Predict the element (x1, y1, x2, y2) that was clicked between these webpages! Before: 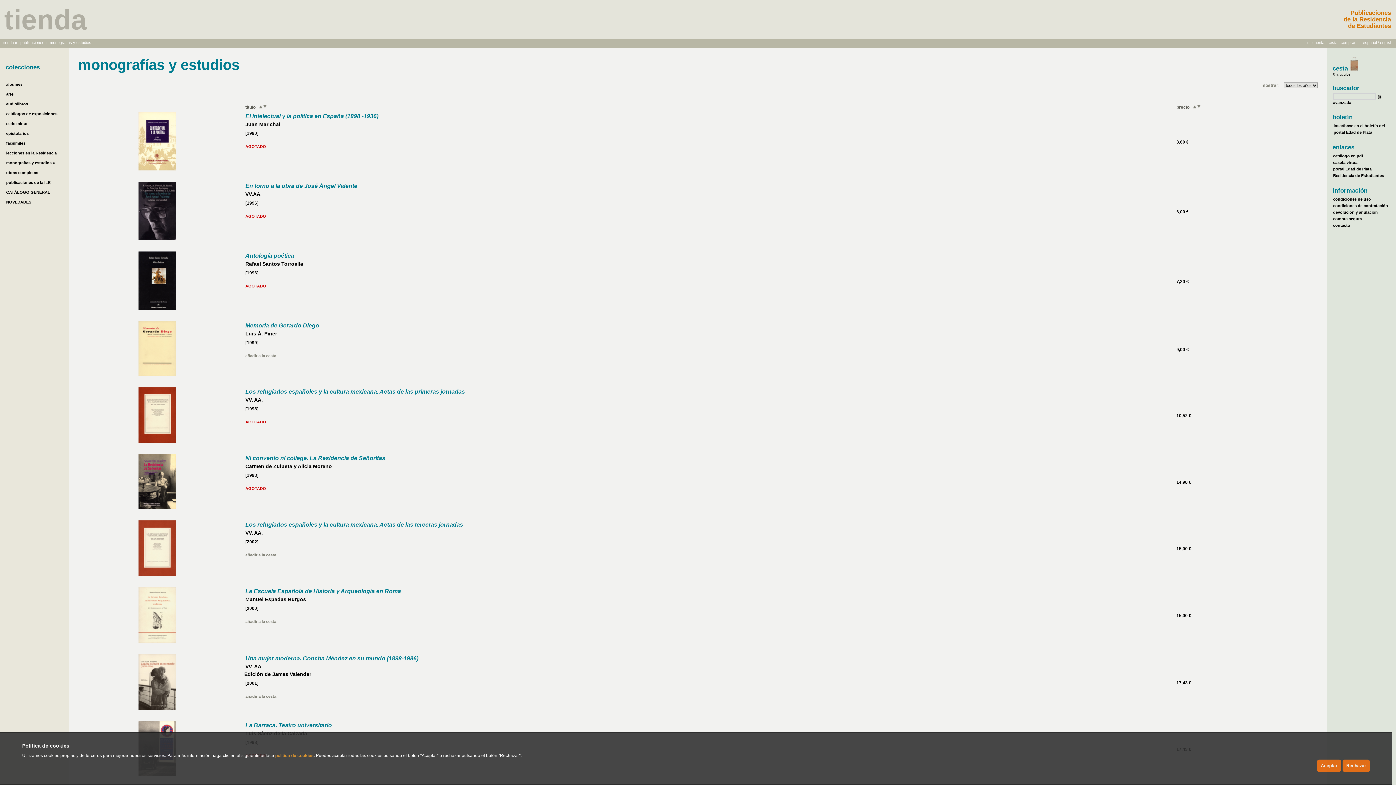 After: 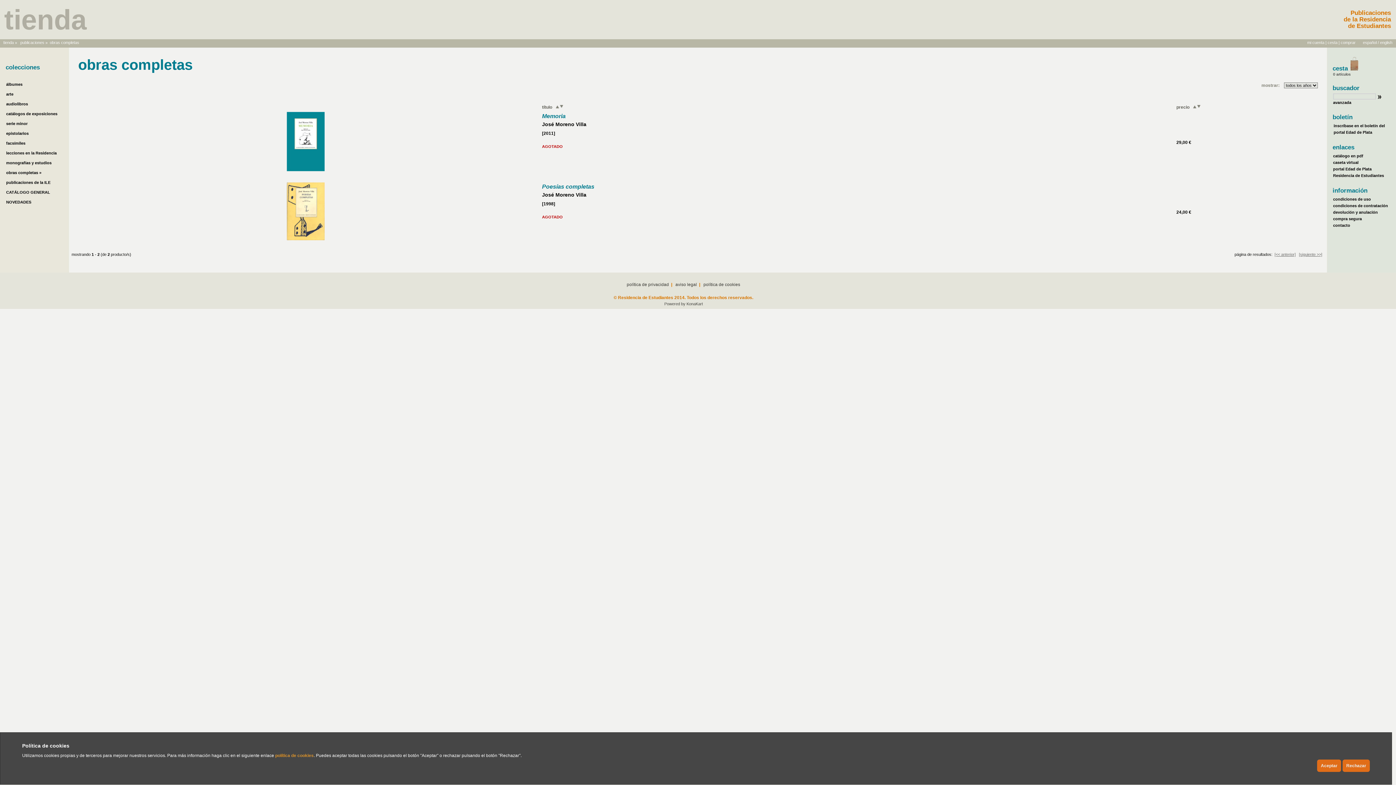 Action: bbox: (6, 170, 38, 174) label: obras completas